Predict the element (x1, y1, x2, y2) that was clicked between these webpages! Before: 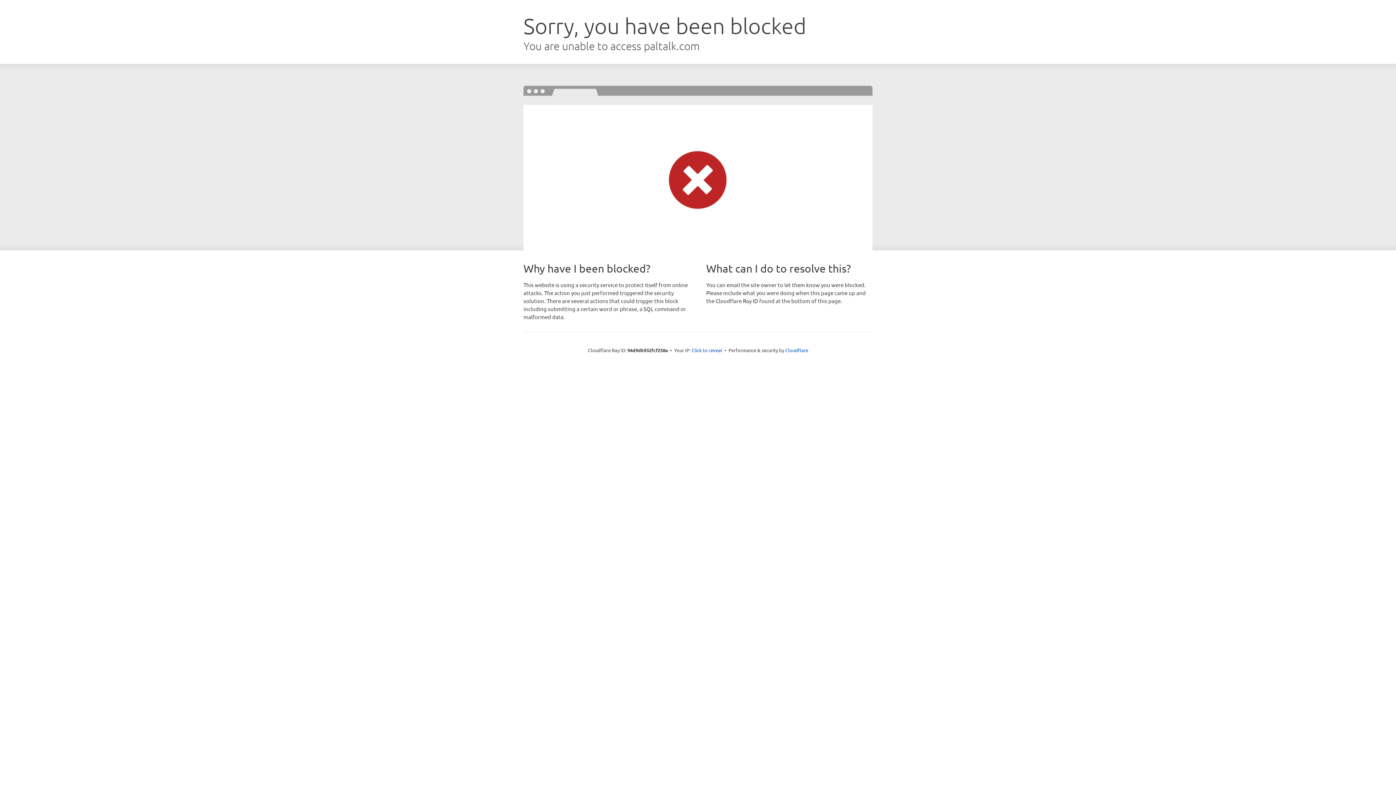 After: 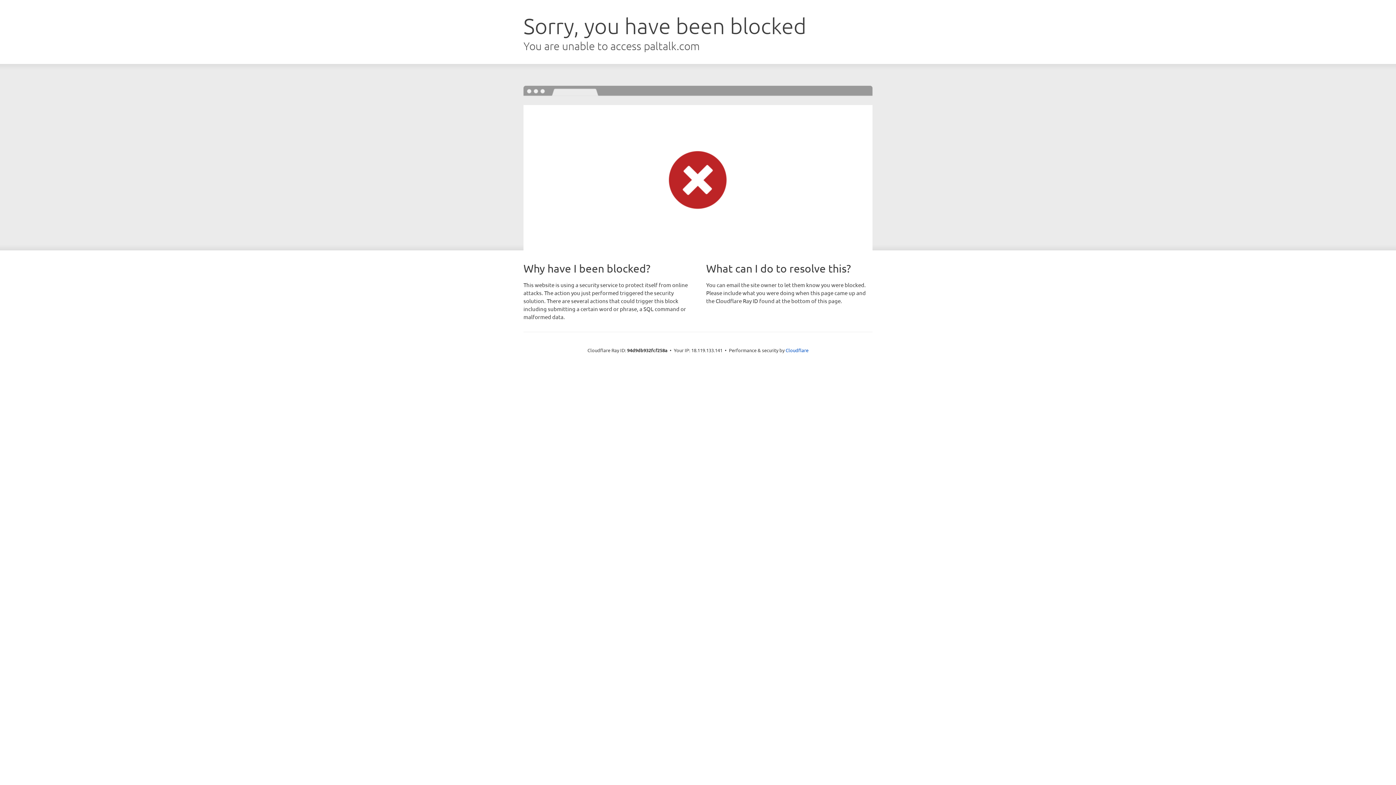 Action: label: Click to reveal bbox: (691, 346, 722, 353)